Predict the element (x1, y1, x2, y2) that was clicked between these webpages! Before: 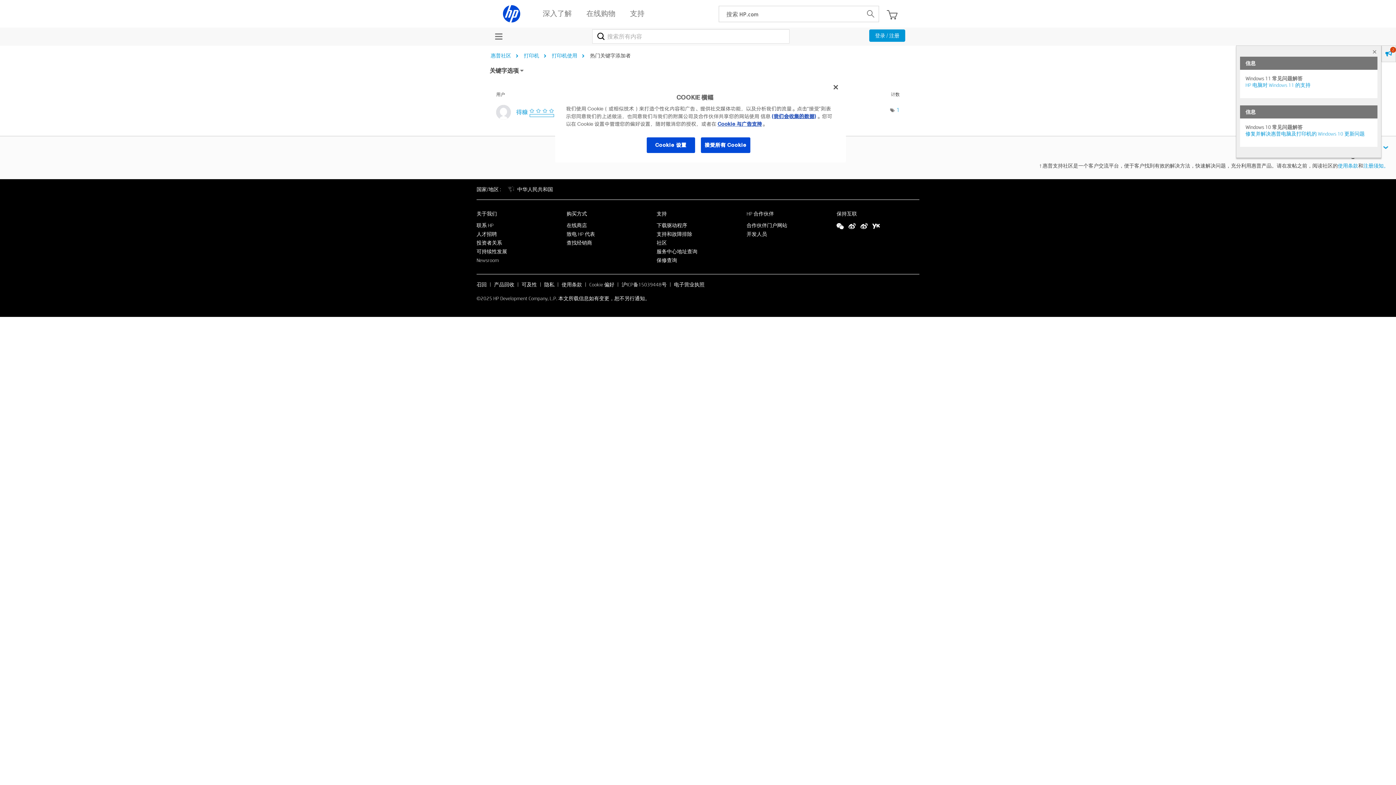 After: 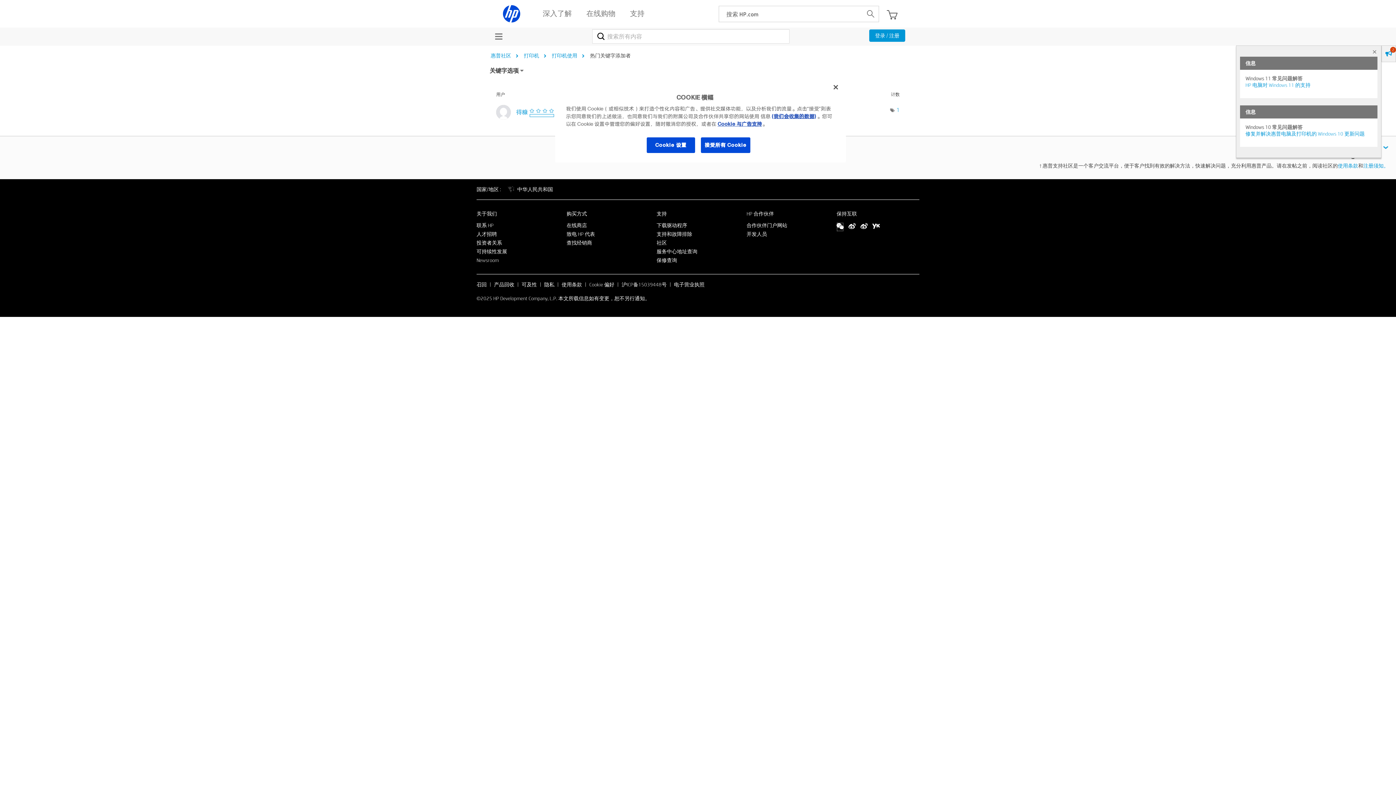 Action: bbox: (836, 222, 844, 231)